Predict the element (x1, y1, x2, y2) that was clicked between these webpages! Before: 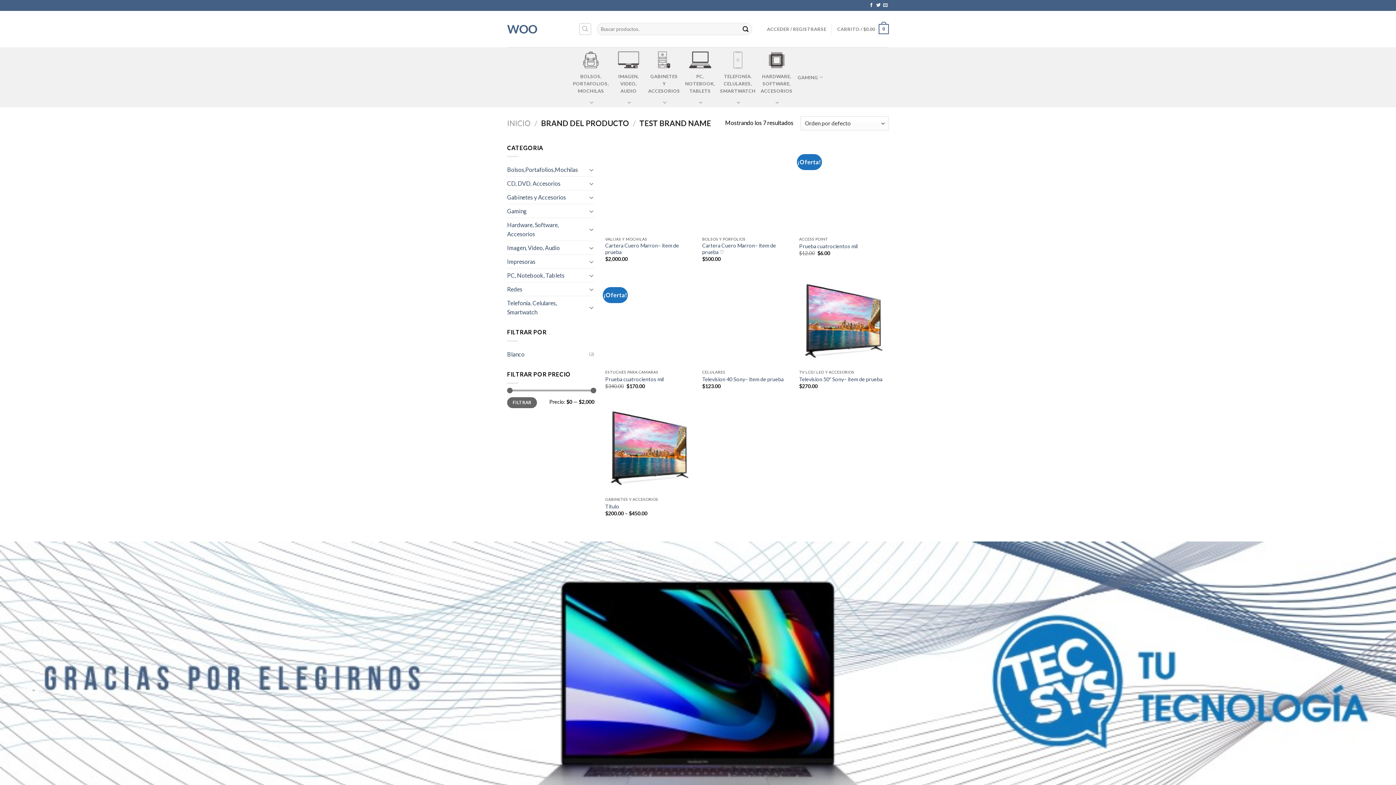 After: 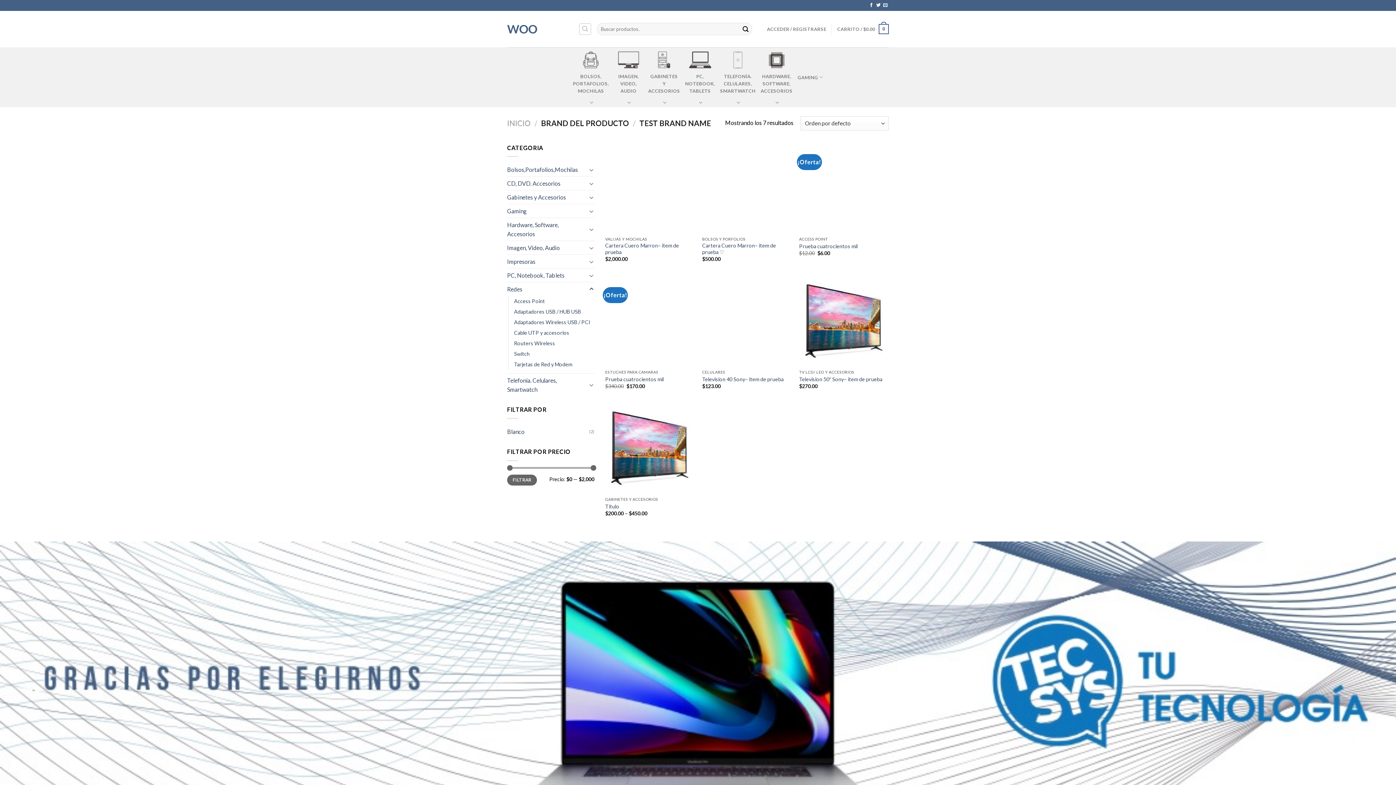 Action: bbox: (588, 285, 594, 293)